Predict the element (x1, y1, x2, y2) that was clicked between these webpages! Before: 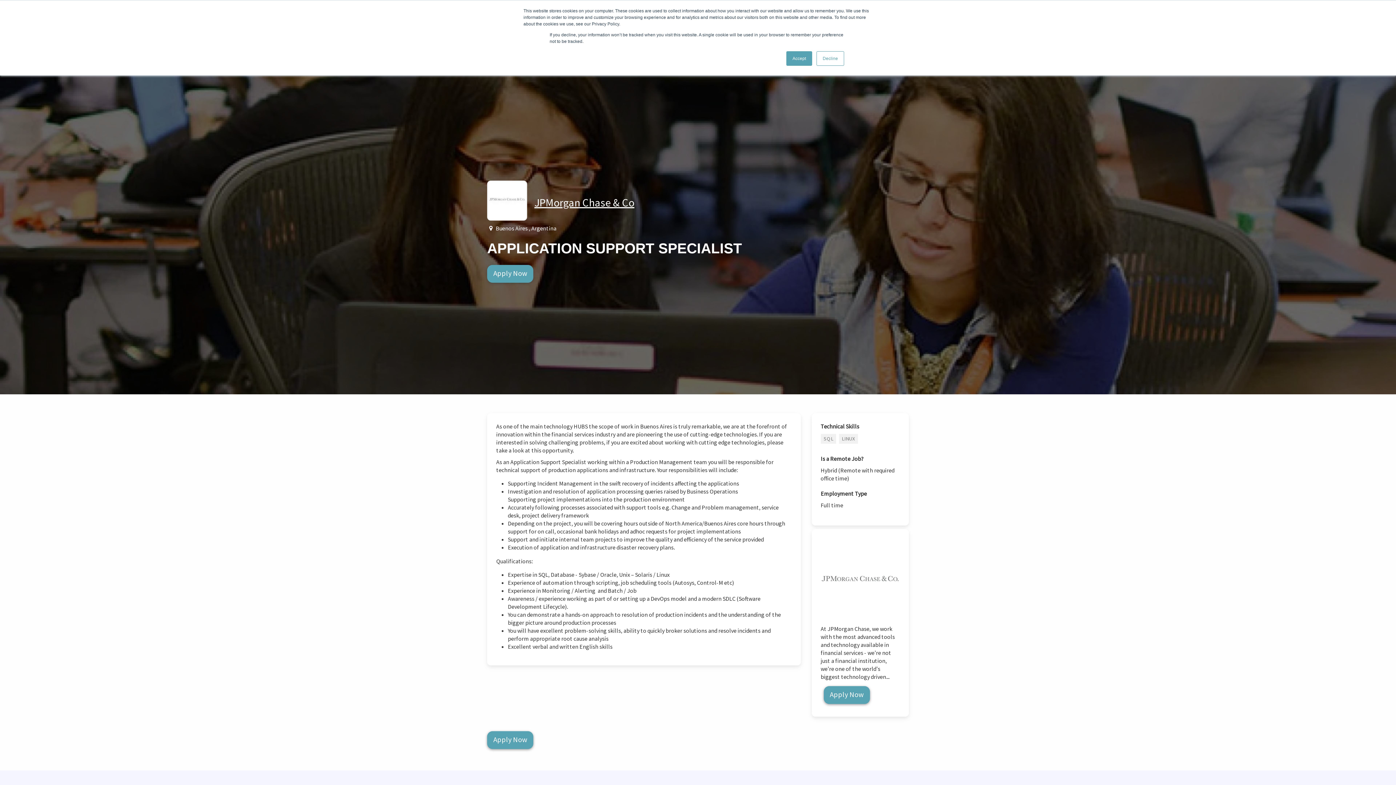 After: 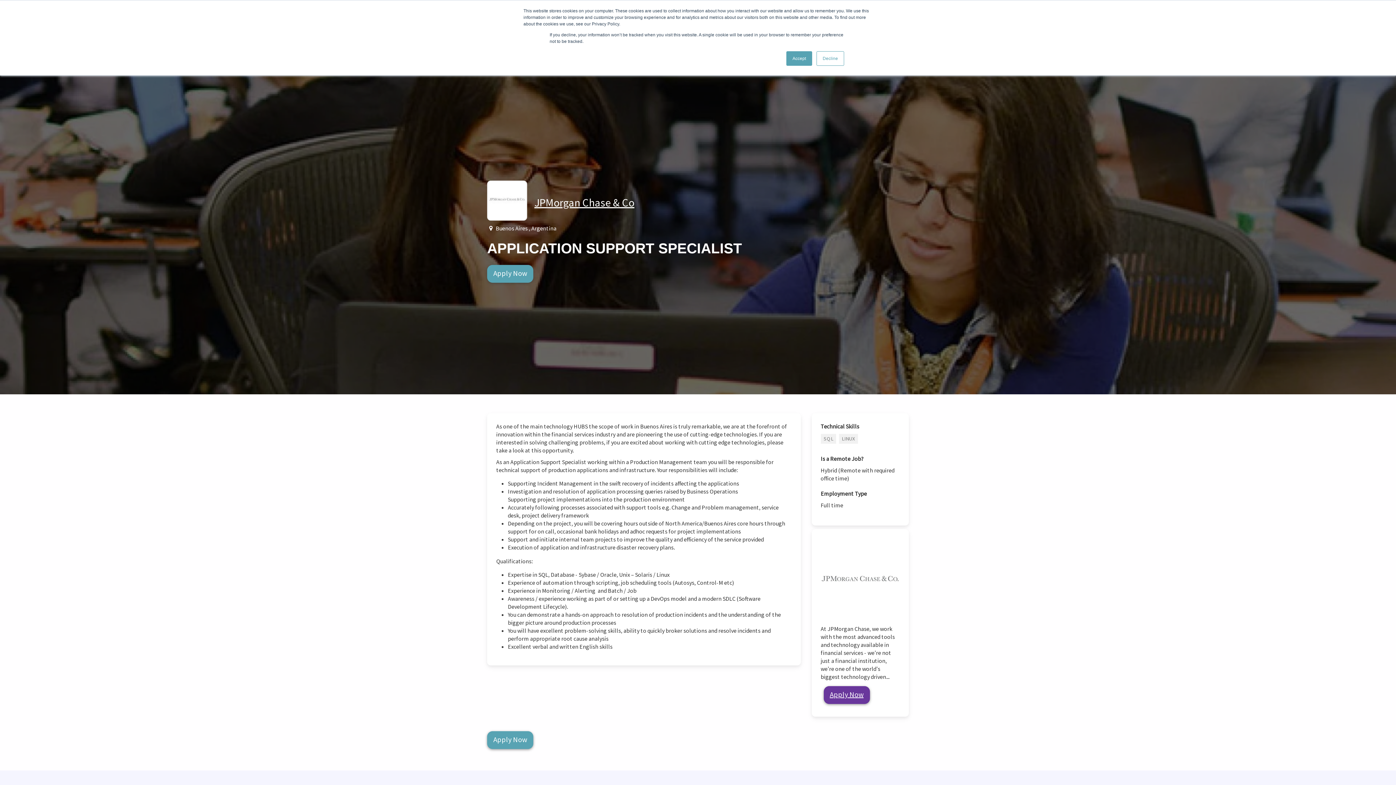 Action: label: Apply Now bbox: (823, 722, 870, 740)